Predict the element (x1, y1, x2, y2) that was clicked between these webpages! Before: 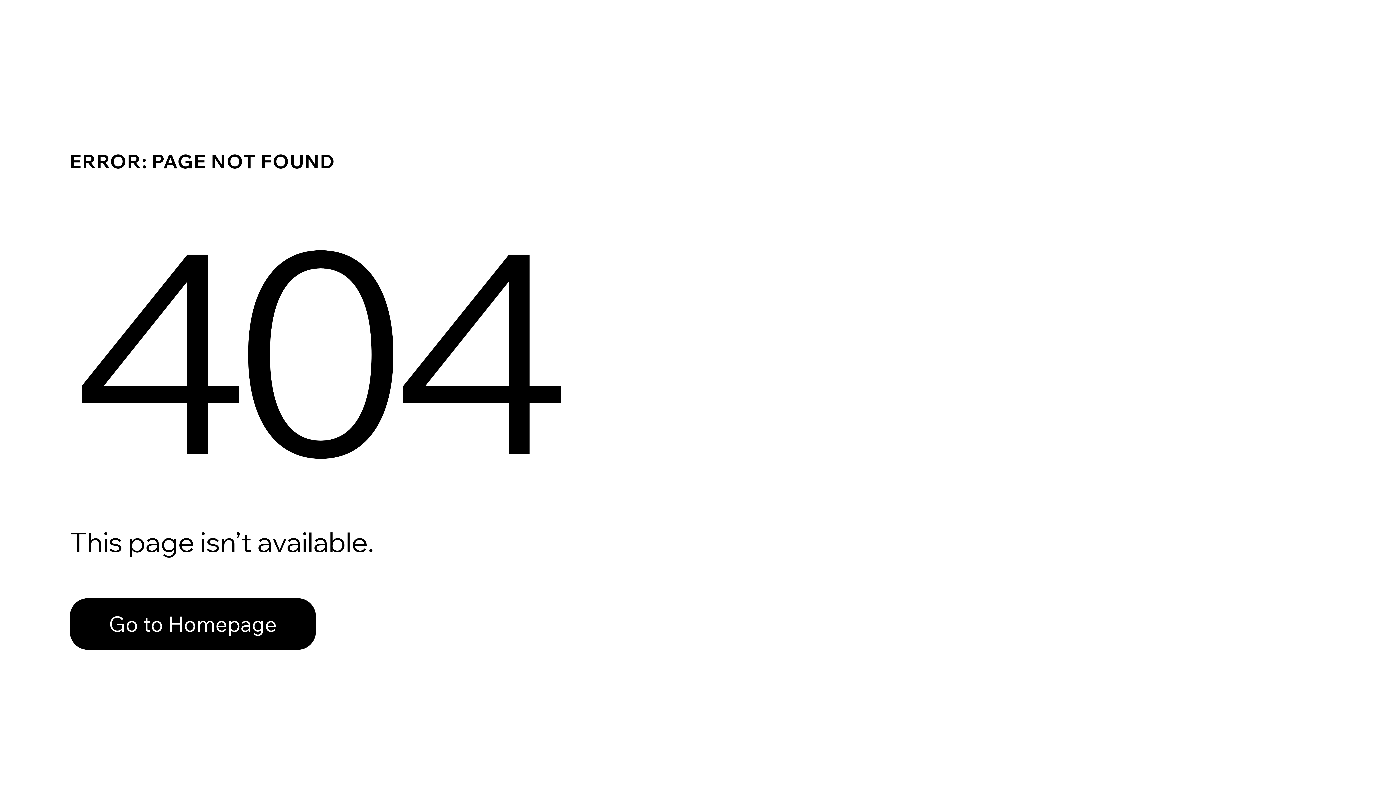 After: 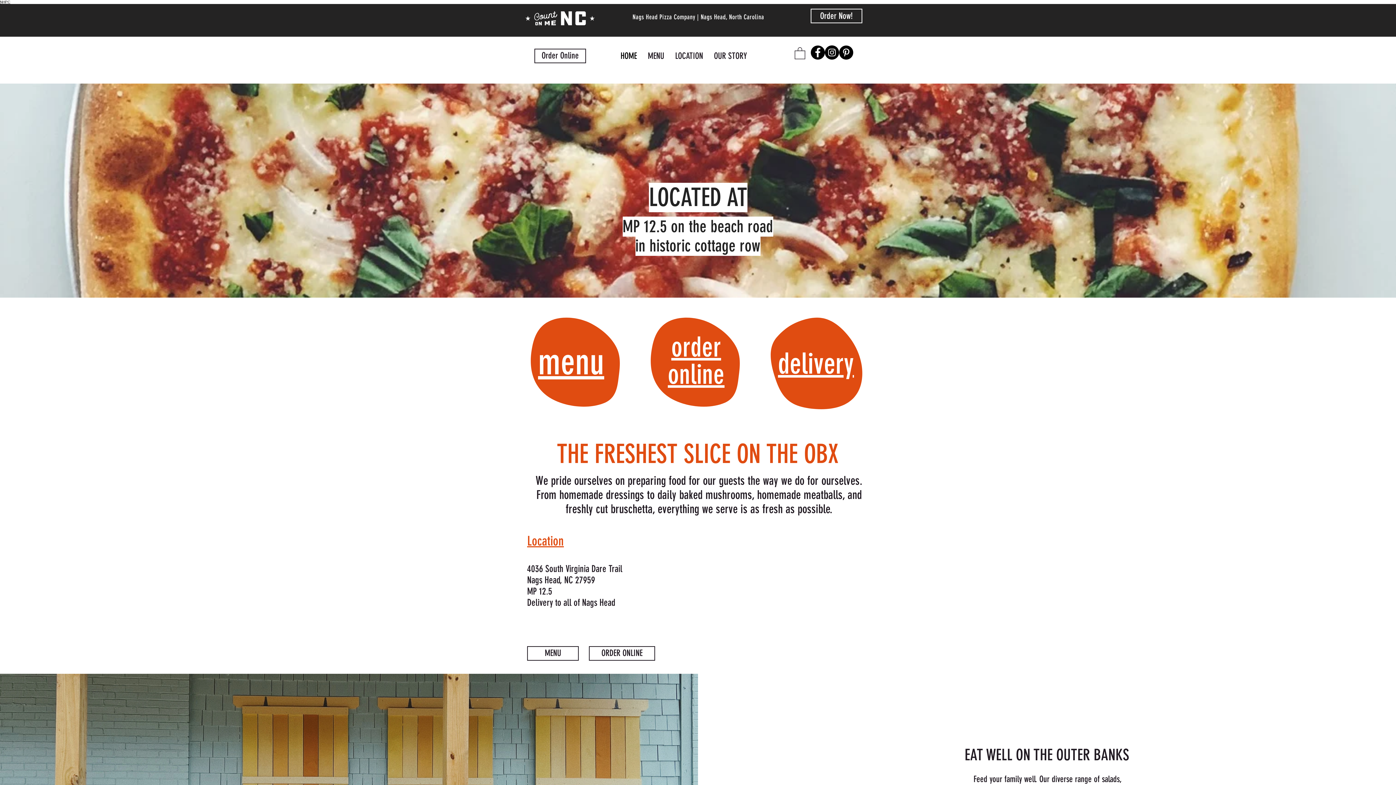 Action: label: Go to Homepage bbox: (69, 582, 768, 659)